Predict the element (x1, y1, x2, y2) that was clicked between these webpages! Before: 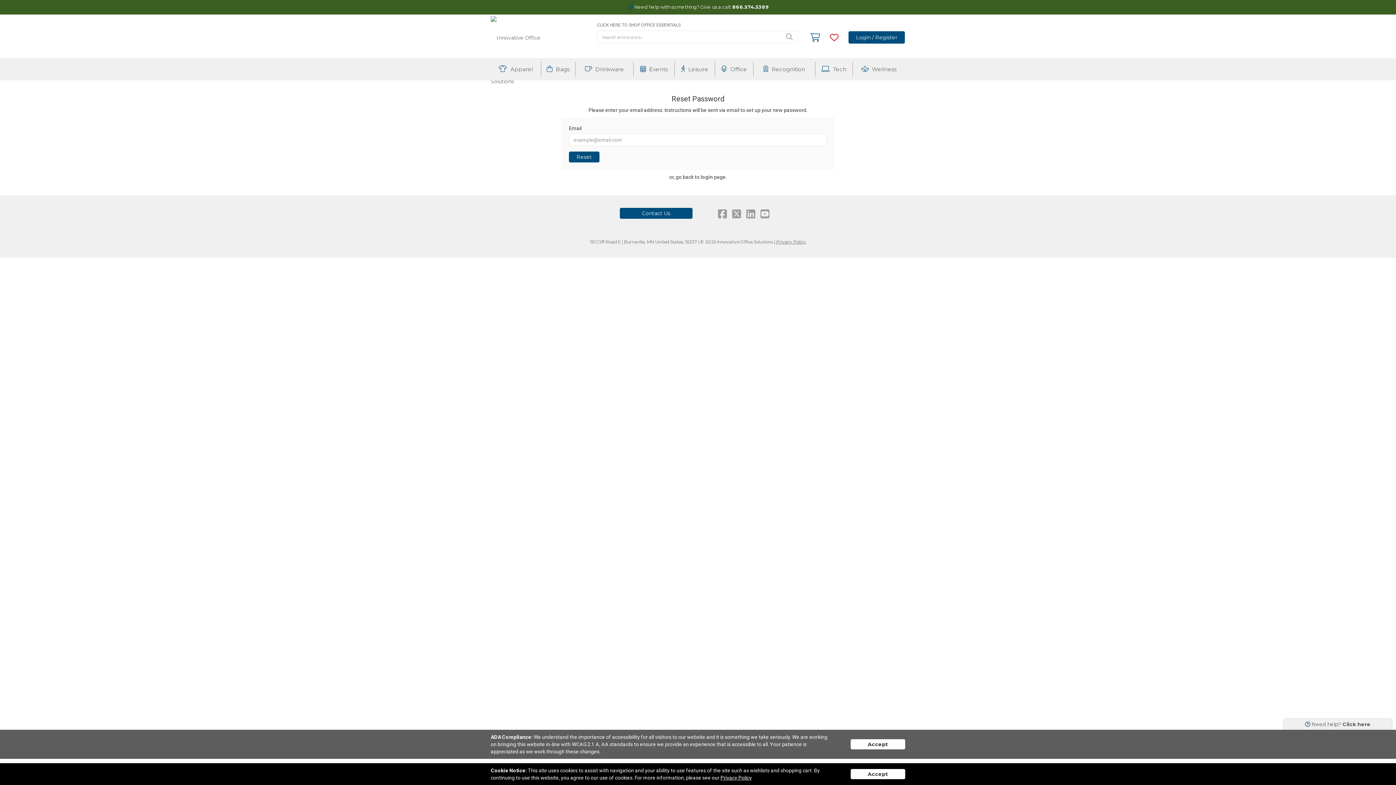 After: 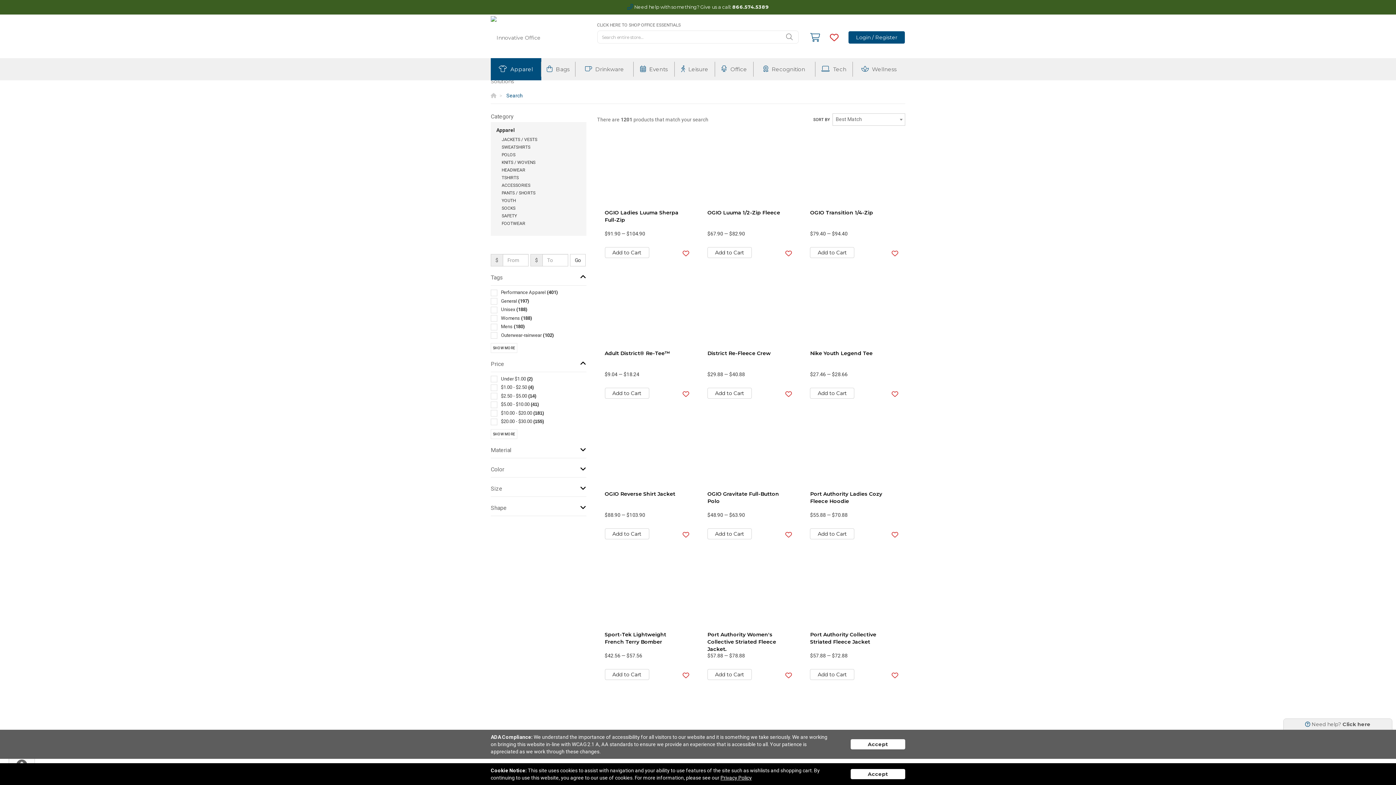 Action: bbox: (490, 58, 541, 80) label:  Apparel